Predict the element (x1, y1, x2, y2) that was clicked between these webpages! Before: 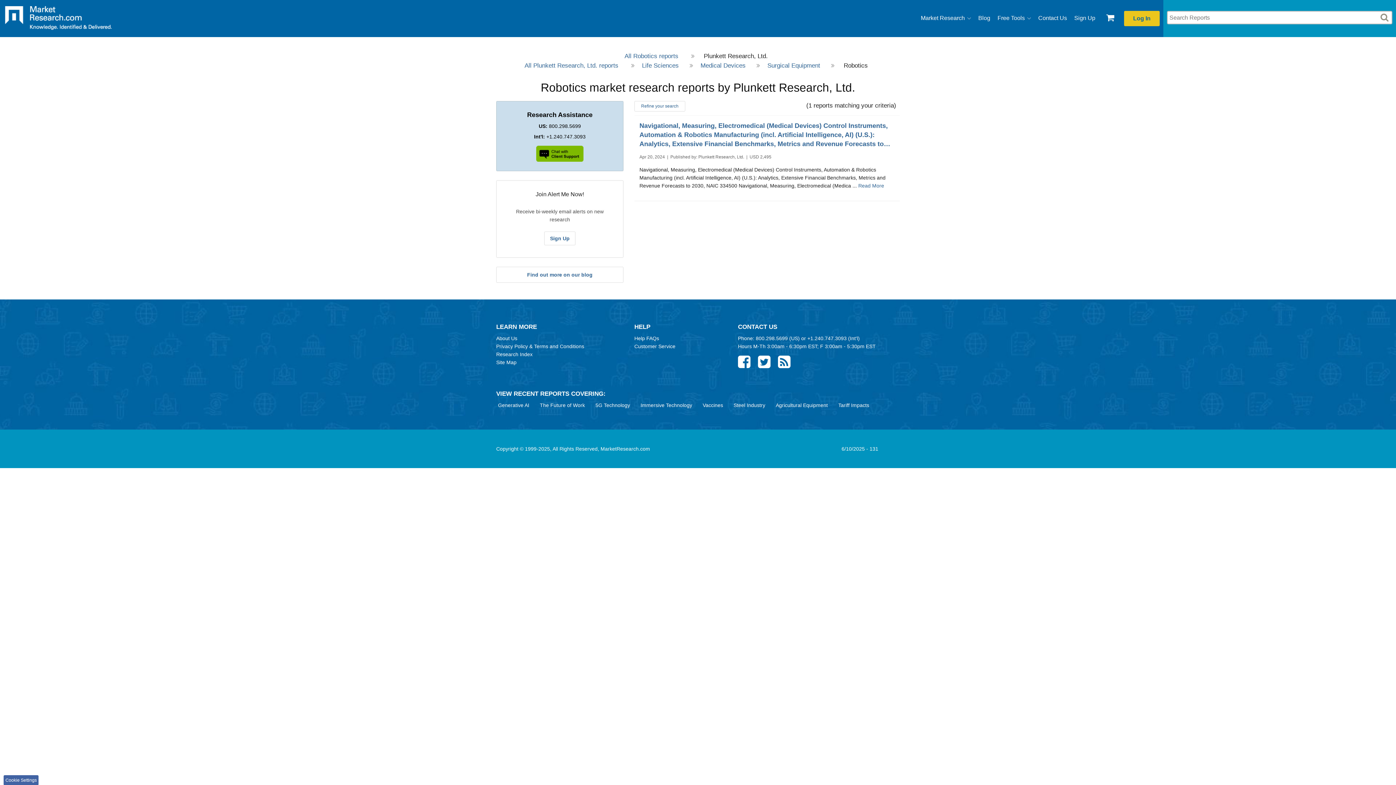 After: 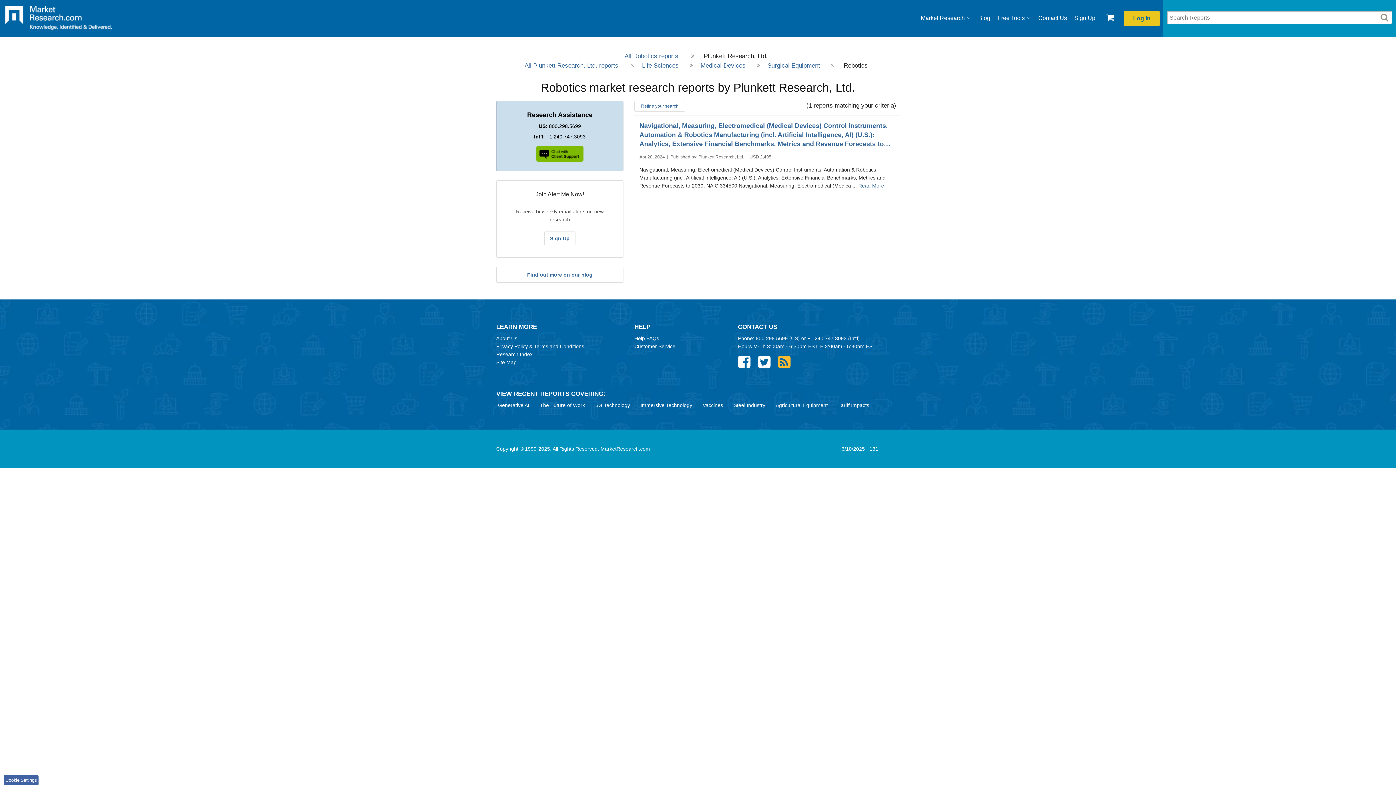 Action: bbox: (778, 354, 794, 370)